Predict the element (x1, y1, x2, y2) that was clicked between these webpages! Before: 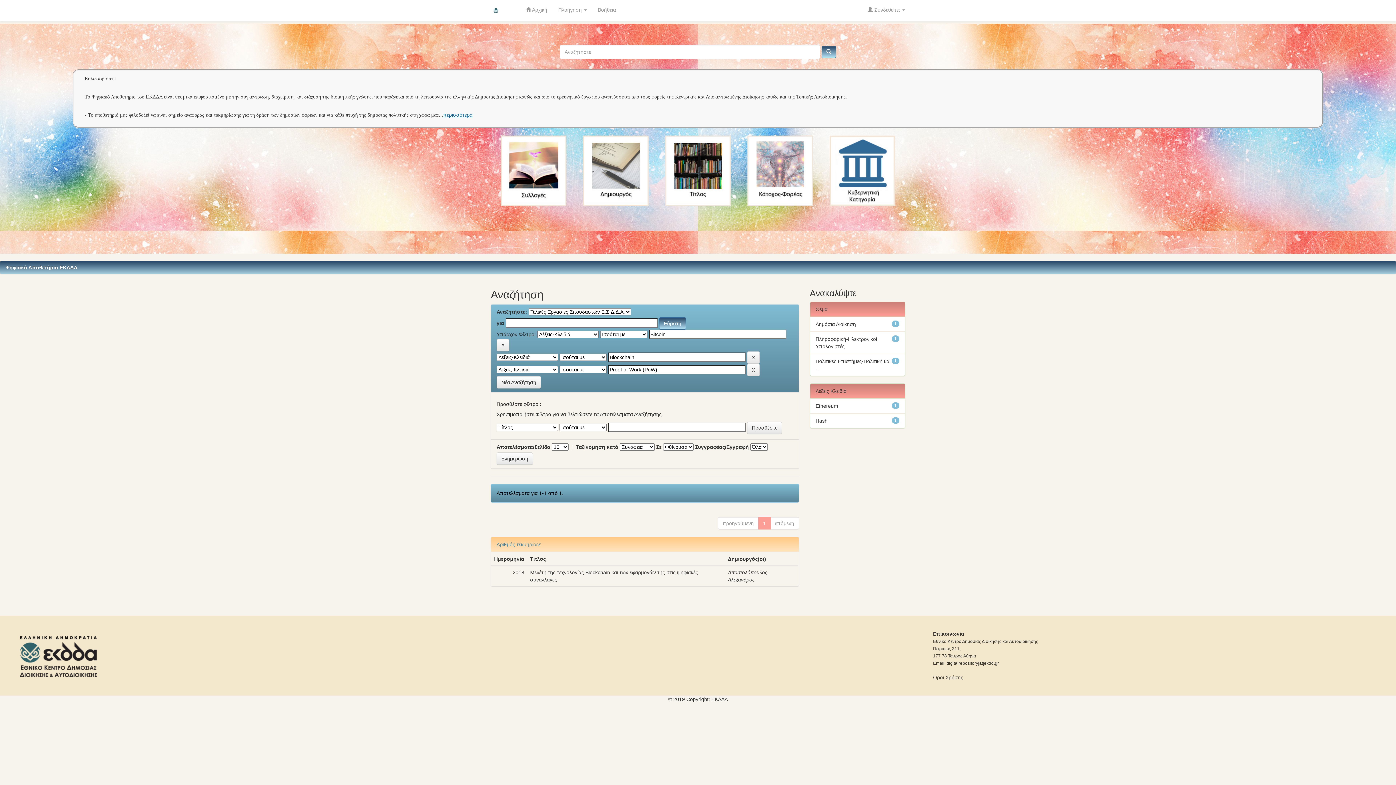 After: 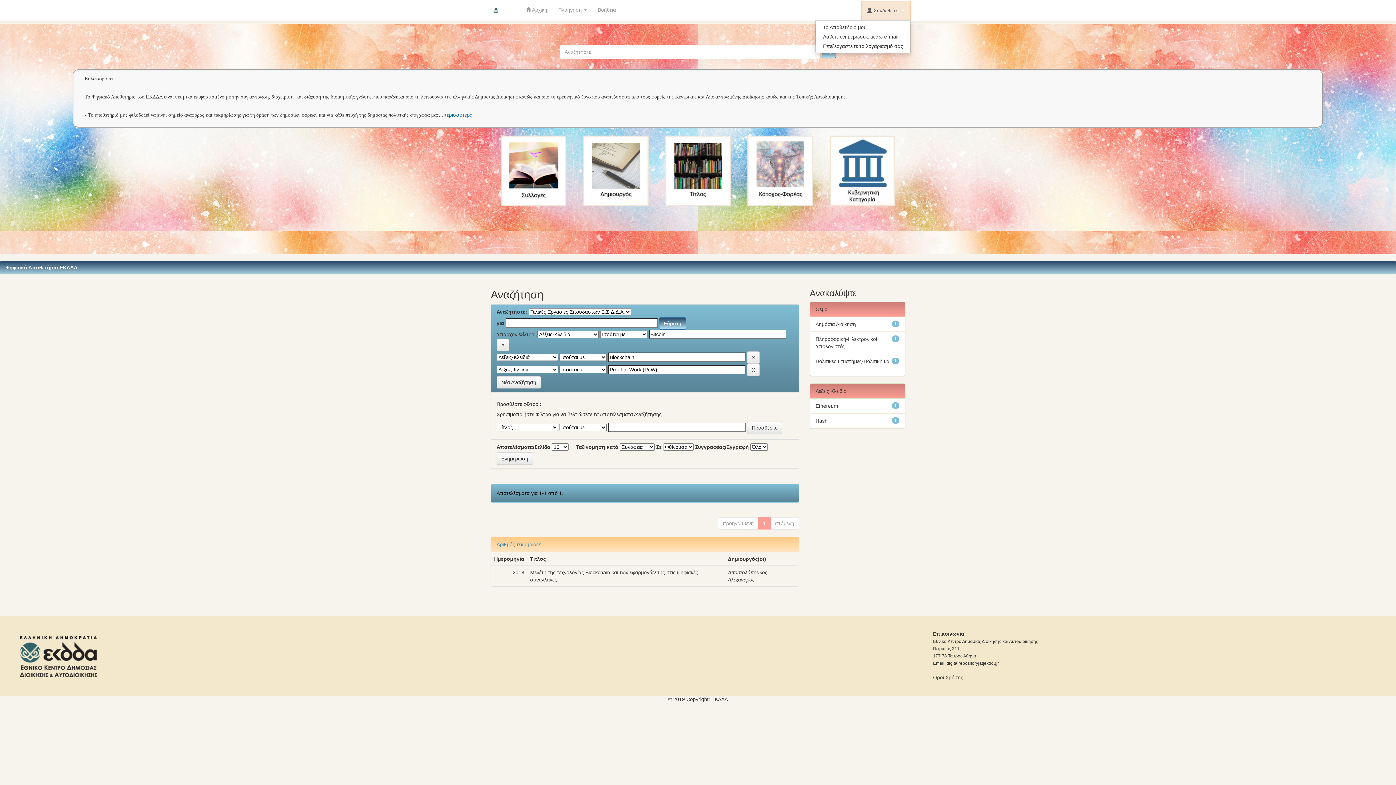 Action: bbox: (862, 0, 910, 18) label:  Συνδεθείτε: 